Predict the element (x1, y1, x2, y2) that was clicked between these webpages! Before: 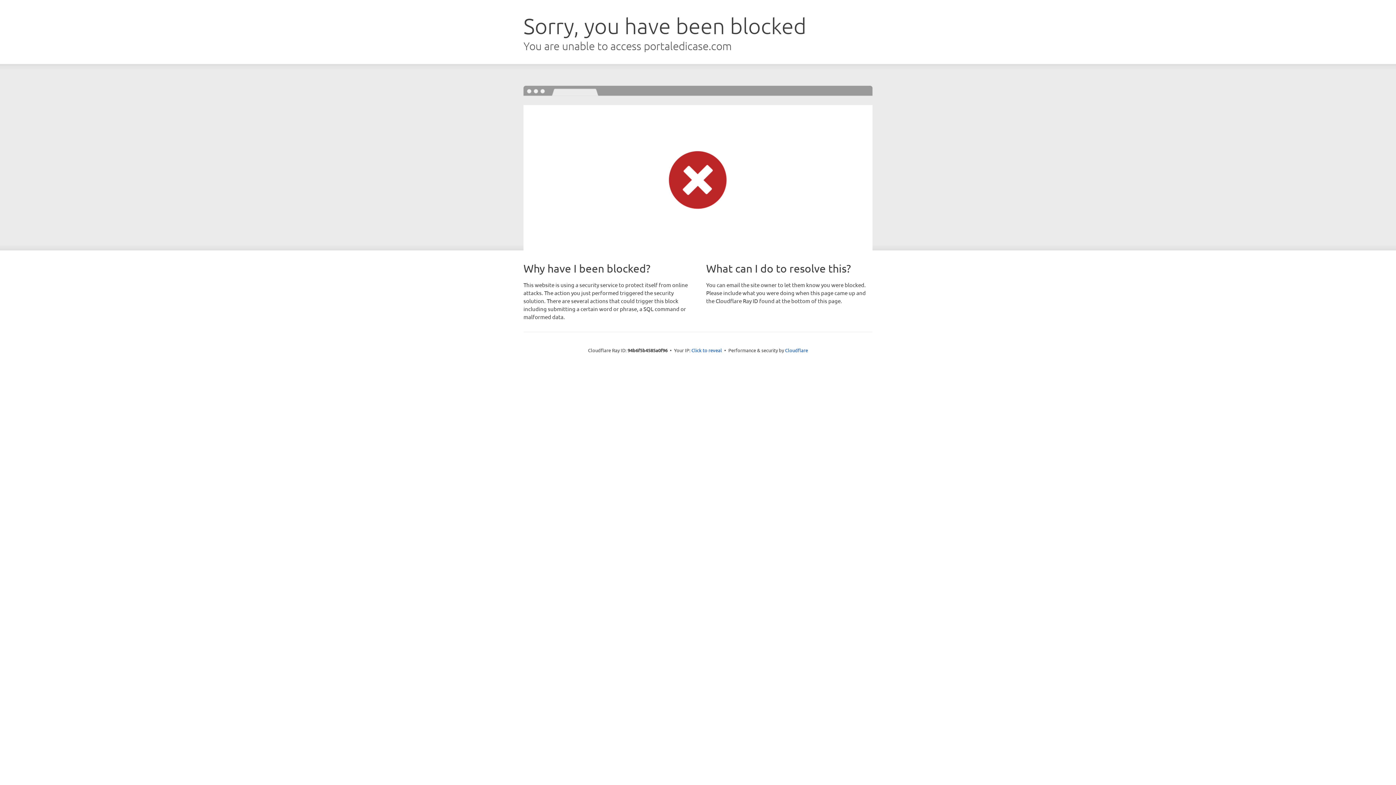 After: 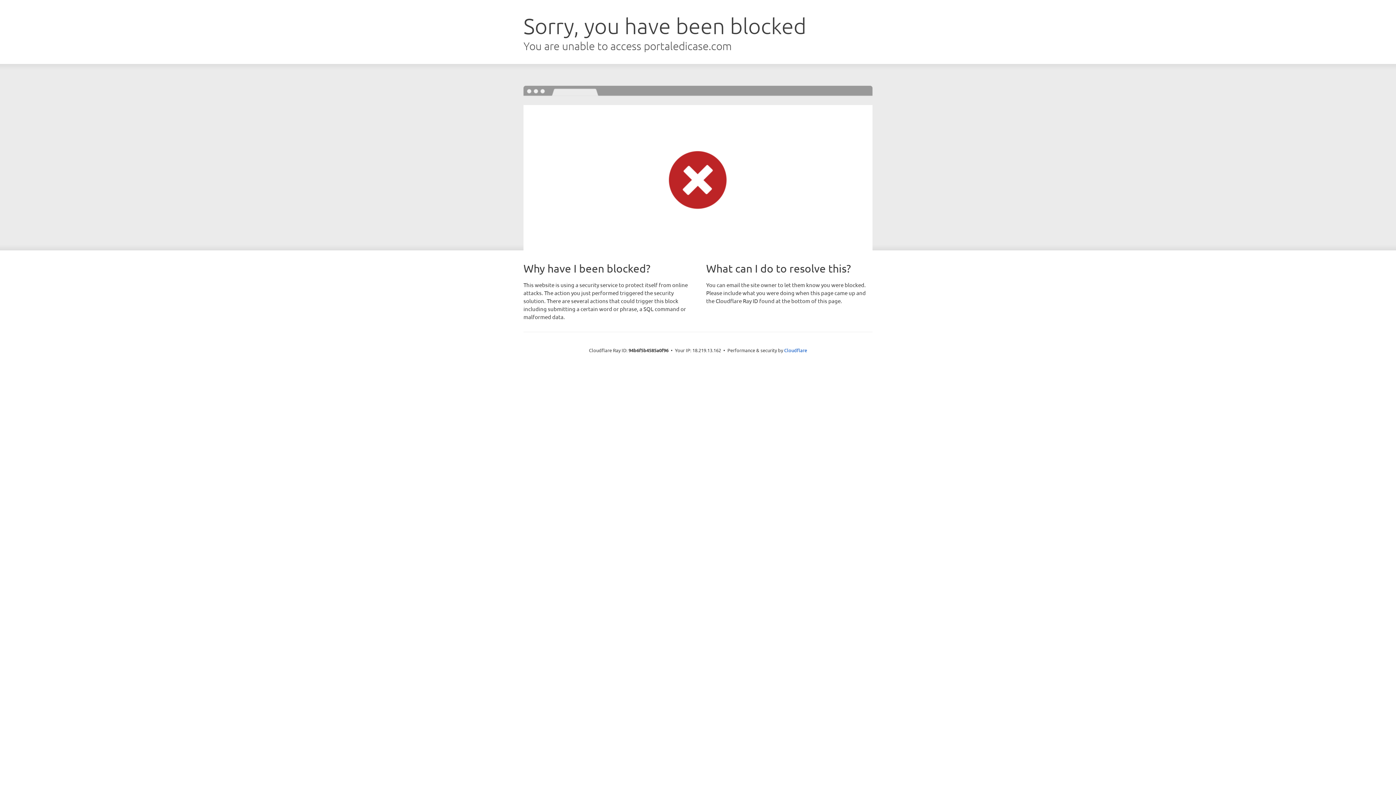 Action: bbox: (691, 346, 722, 353) label: Click to reveal